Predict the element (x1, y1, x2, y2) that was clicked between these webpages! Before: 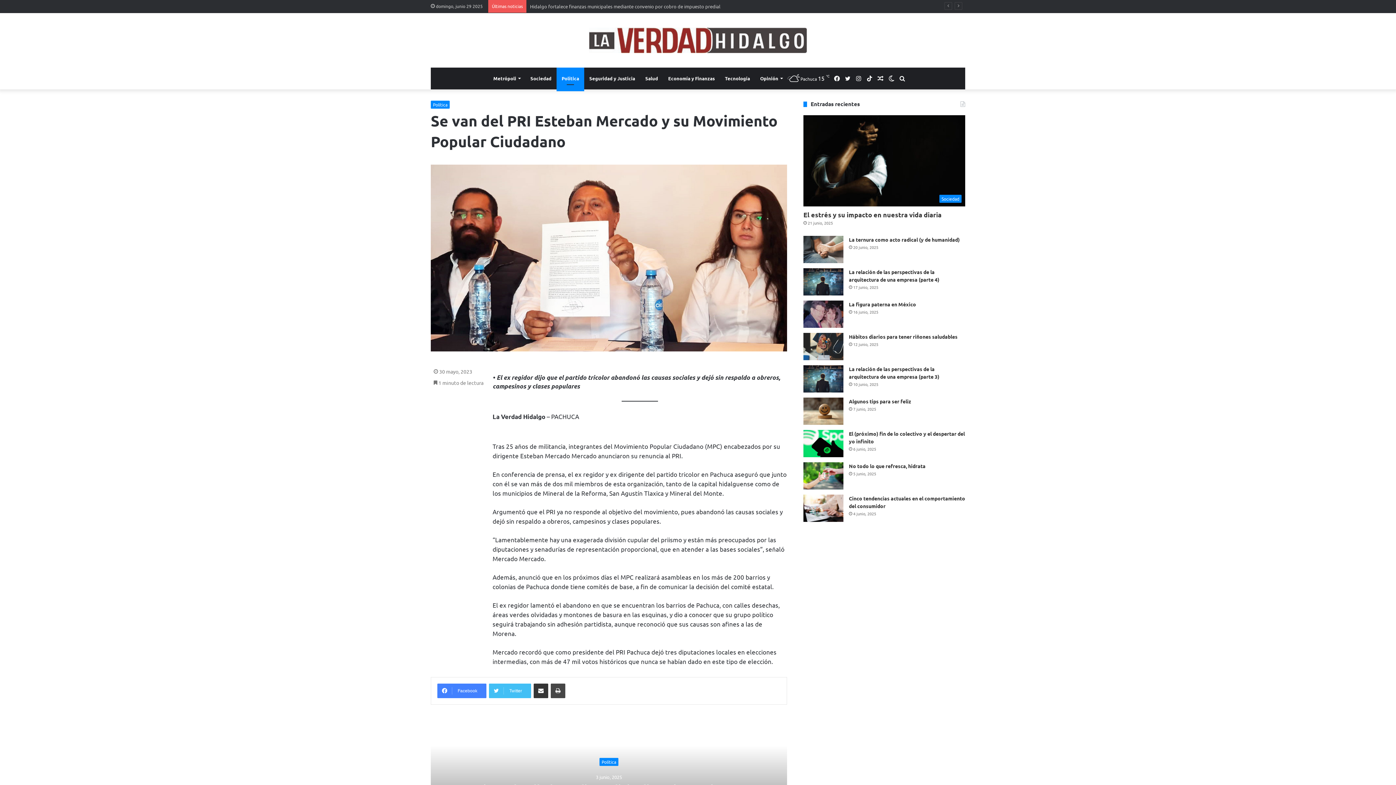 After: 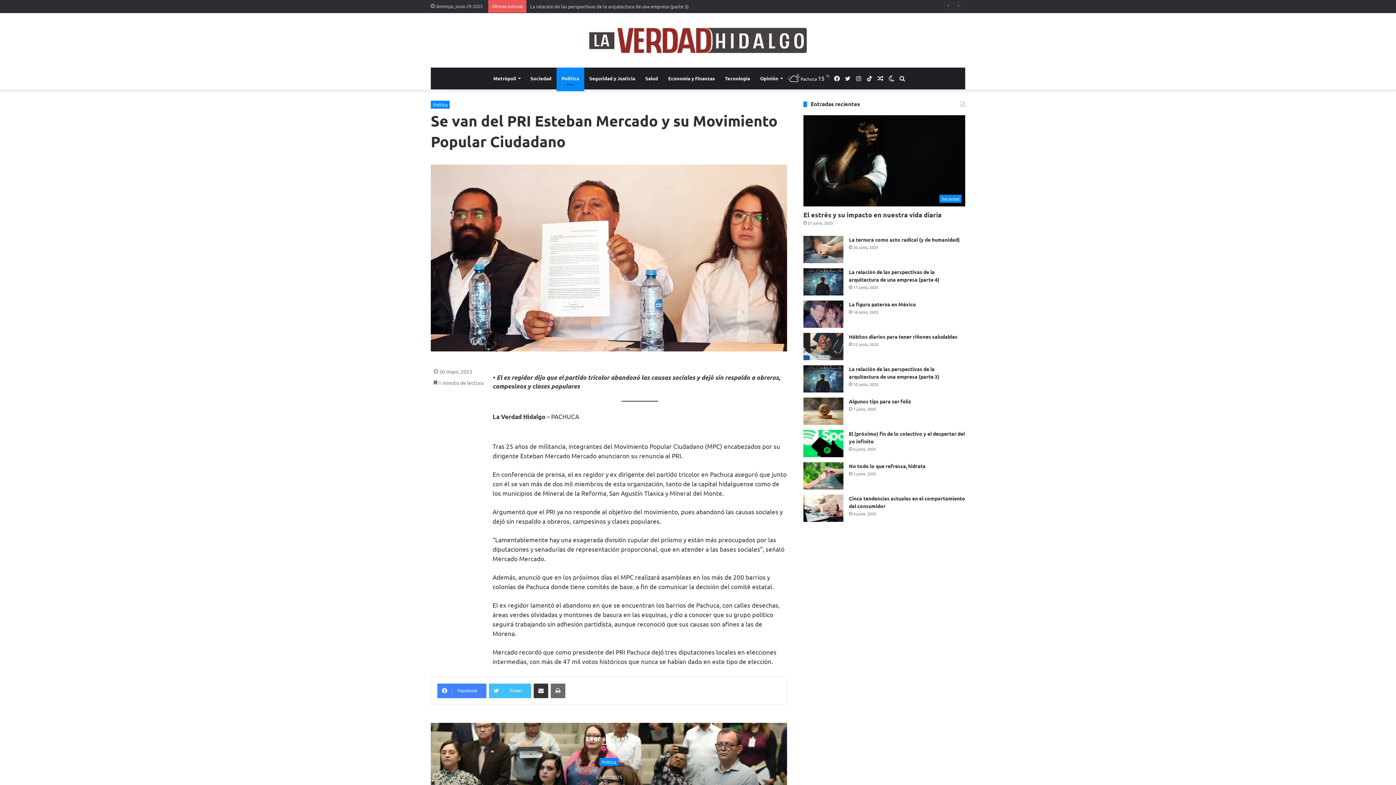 Action: label: Imprimir bbox: (550, 683, 565, 698)